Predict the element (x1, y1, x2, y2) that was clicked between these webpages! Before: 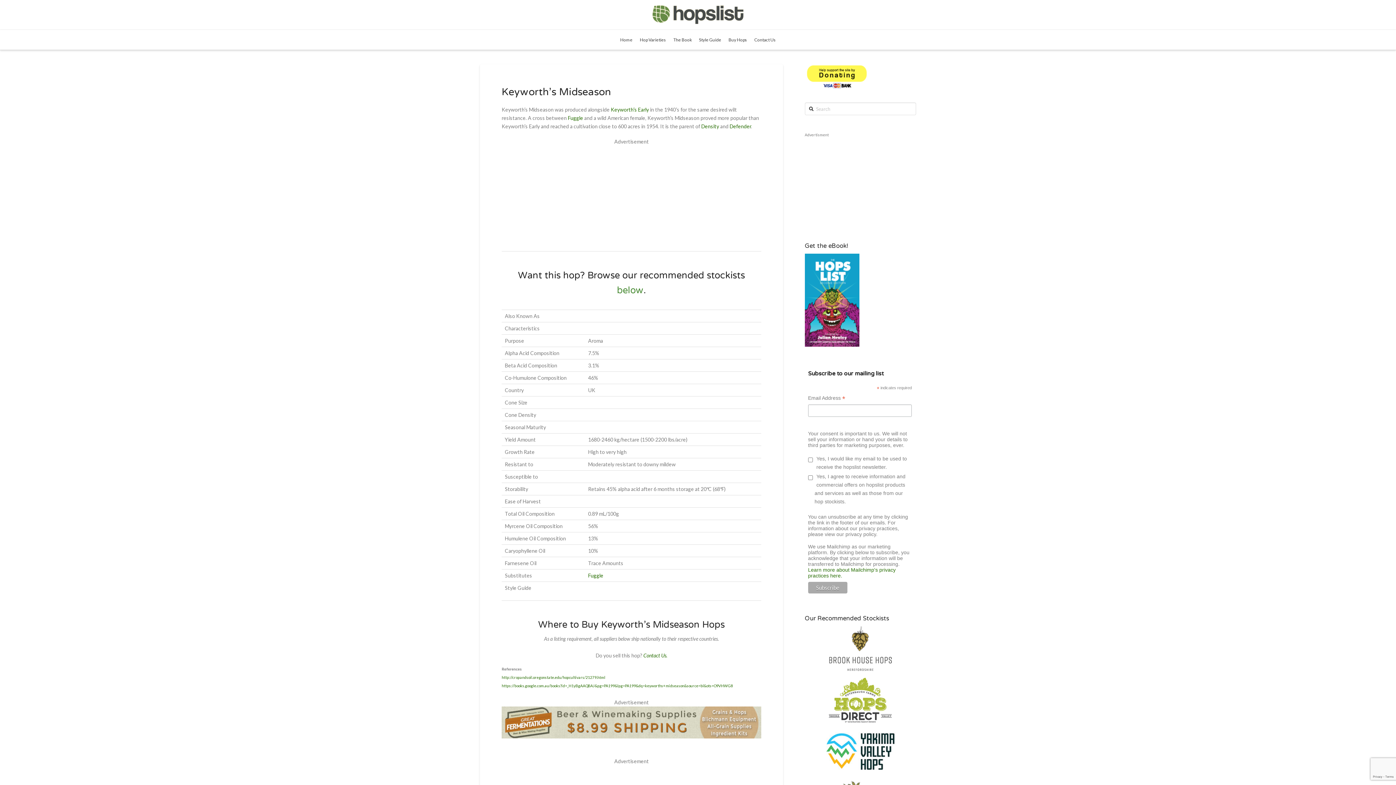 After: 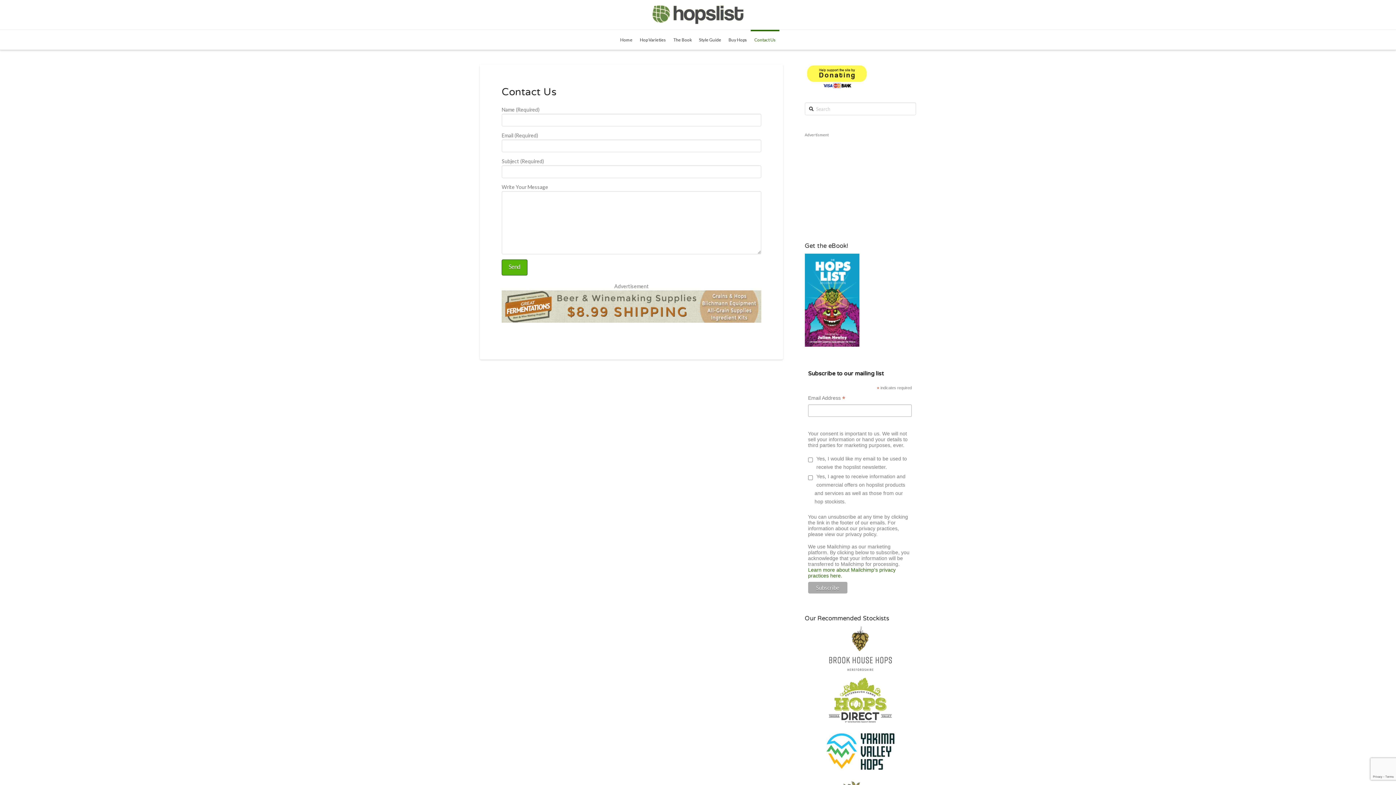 Action: bbox: (750, 29, 779, 49) label: Contact Us